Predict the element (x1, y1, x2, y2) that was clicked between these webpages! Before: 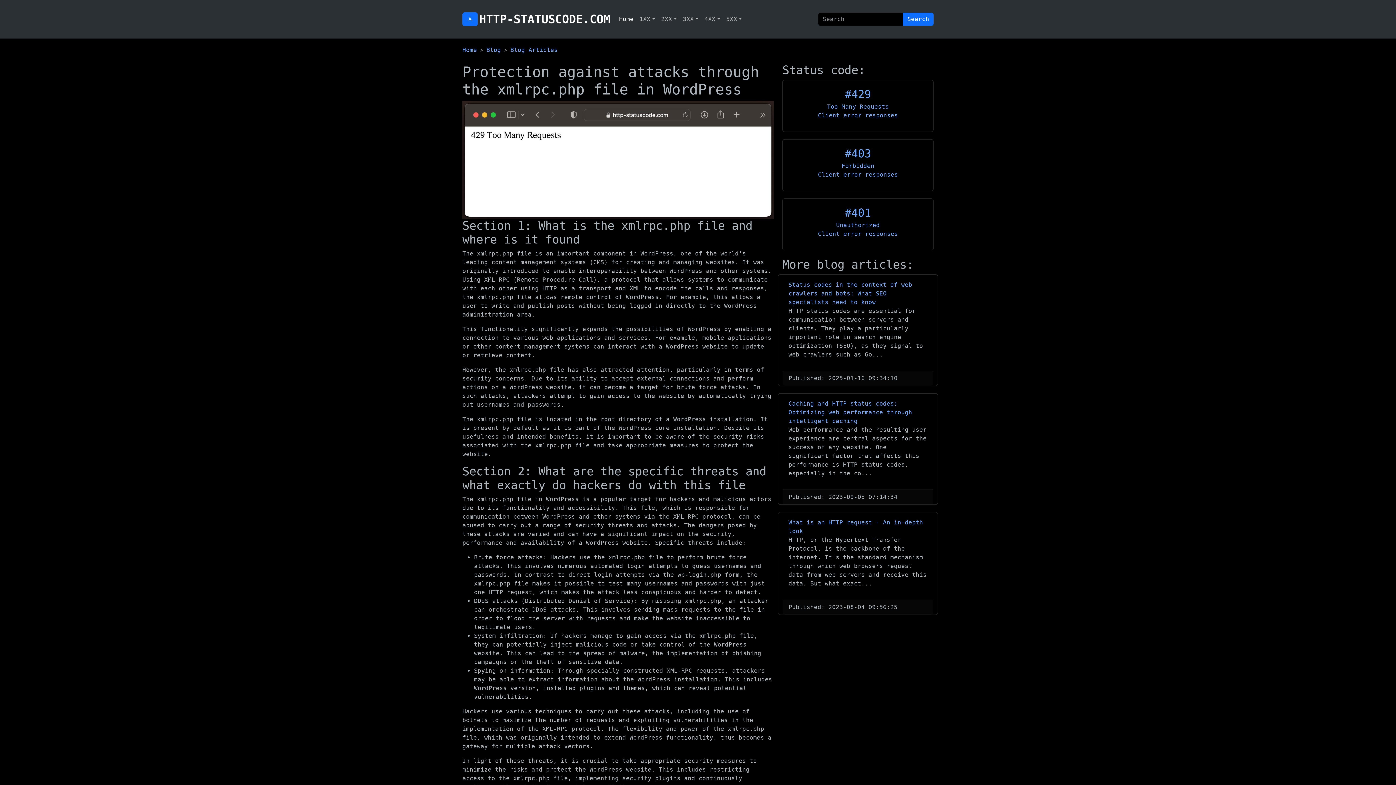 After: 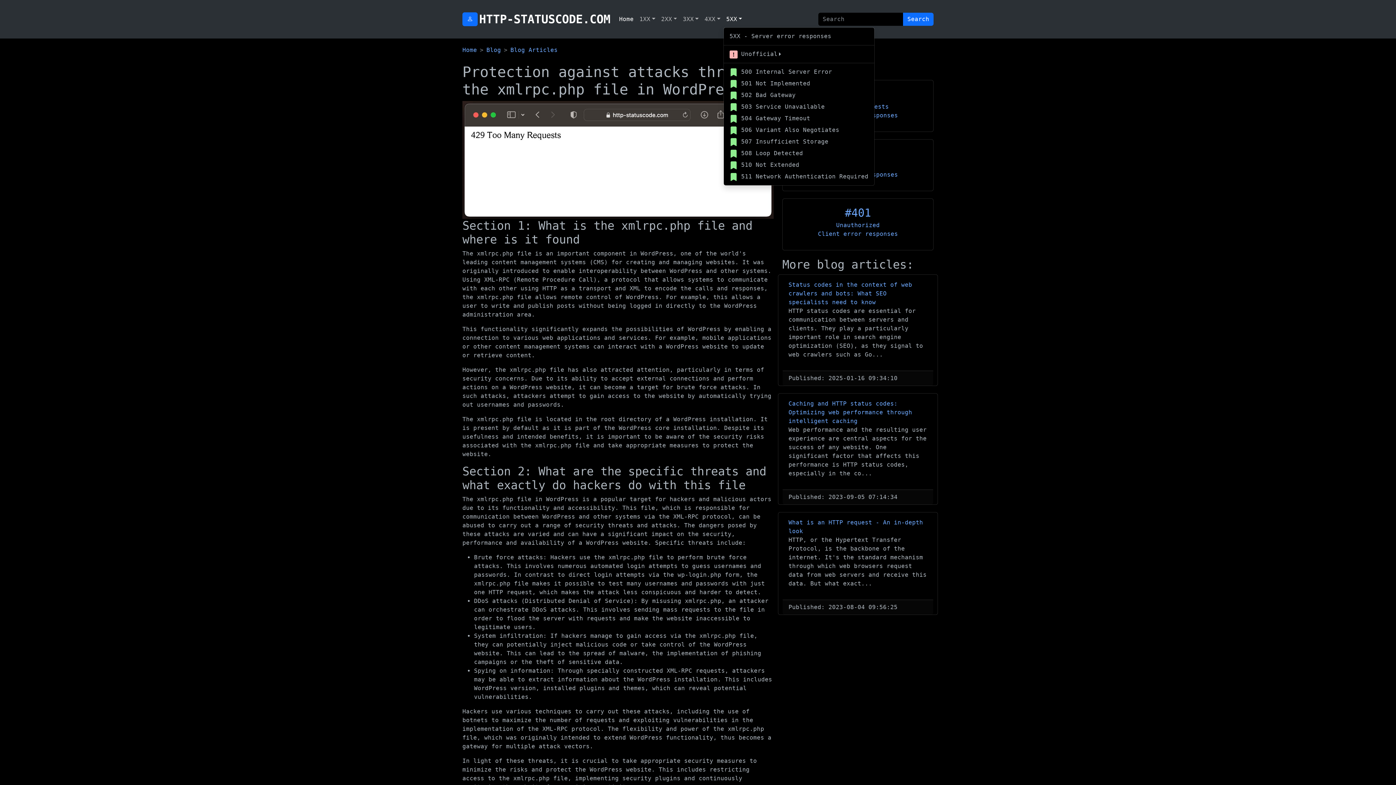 Action: bbox: (723, 12, 745, 26) label: 5XX